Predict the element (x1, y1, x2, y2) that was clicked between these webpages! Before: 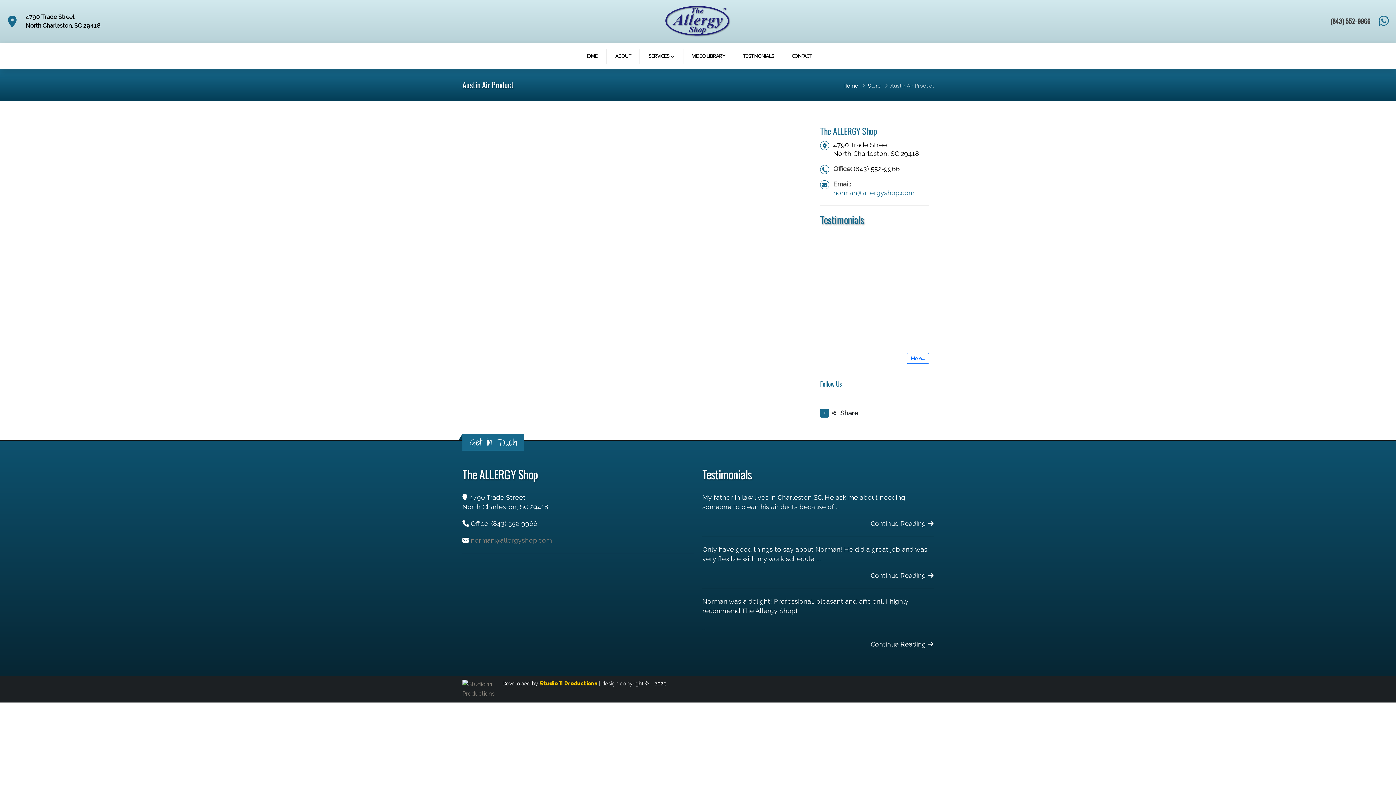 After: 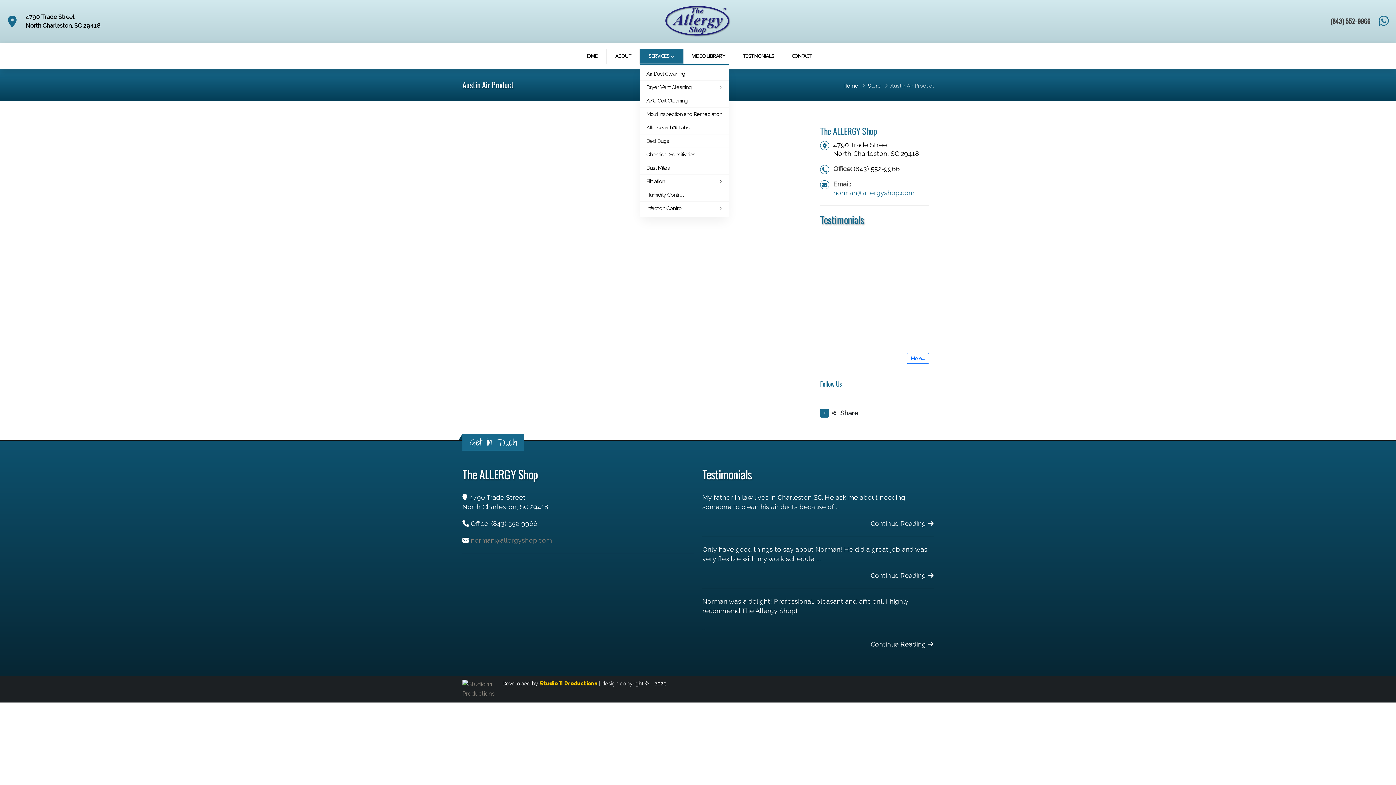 Action: bbox: (640, 49, 683, 63) label: SERVICES